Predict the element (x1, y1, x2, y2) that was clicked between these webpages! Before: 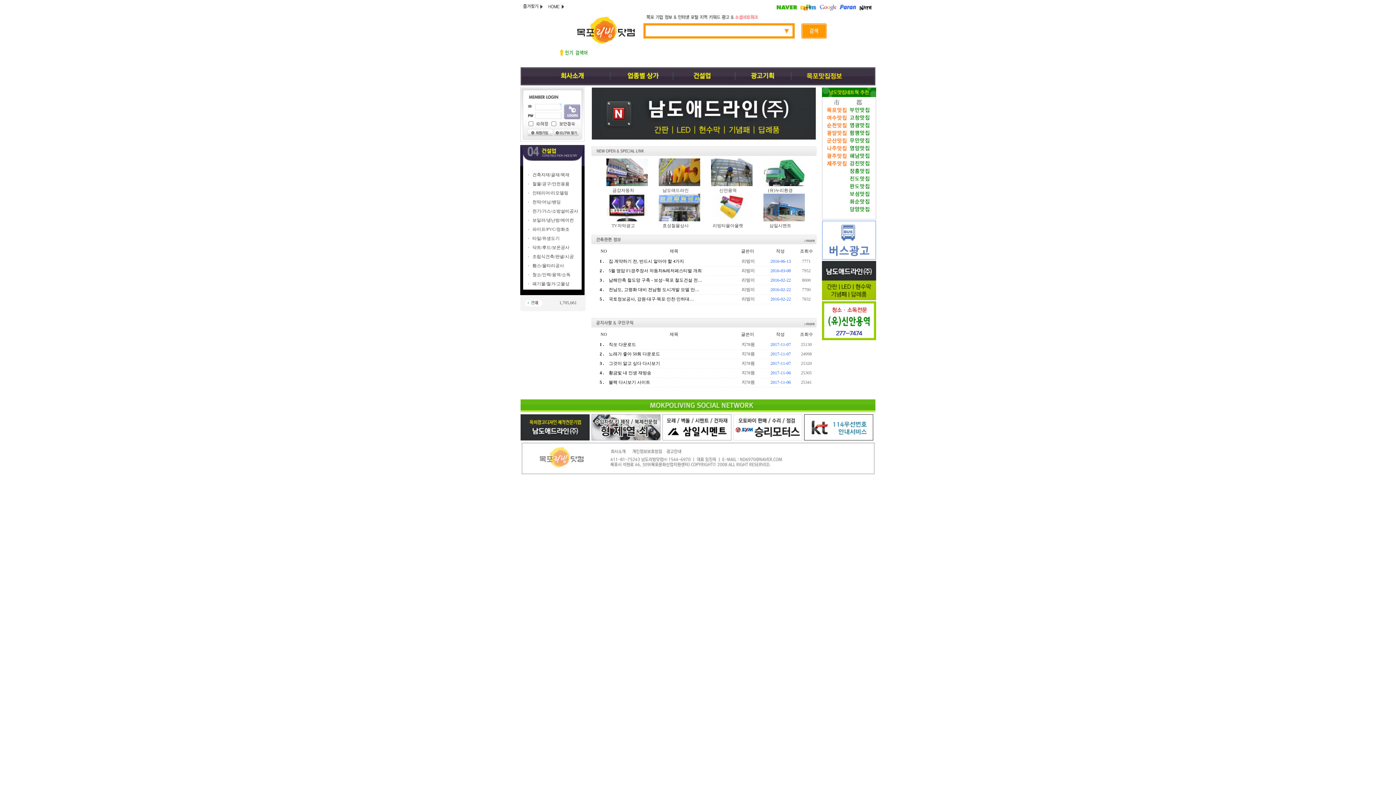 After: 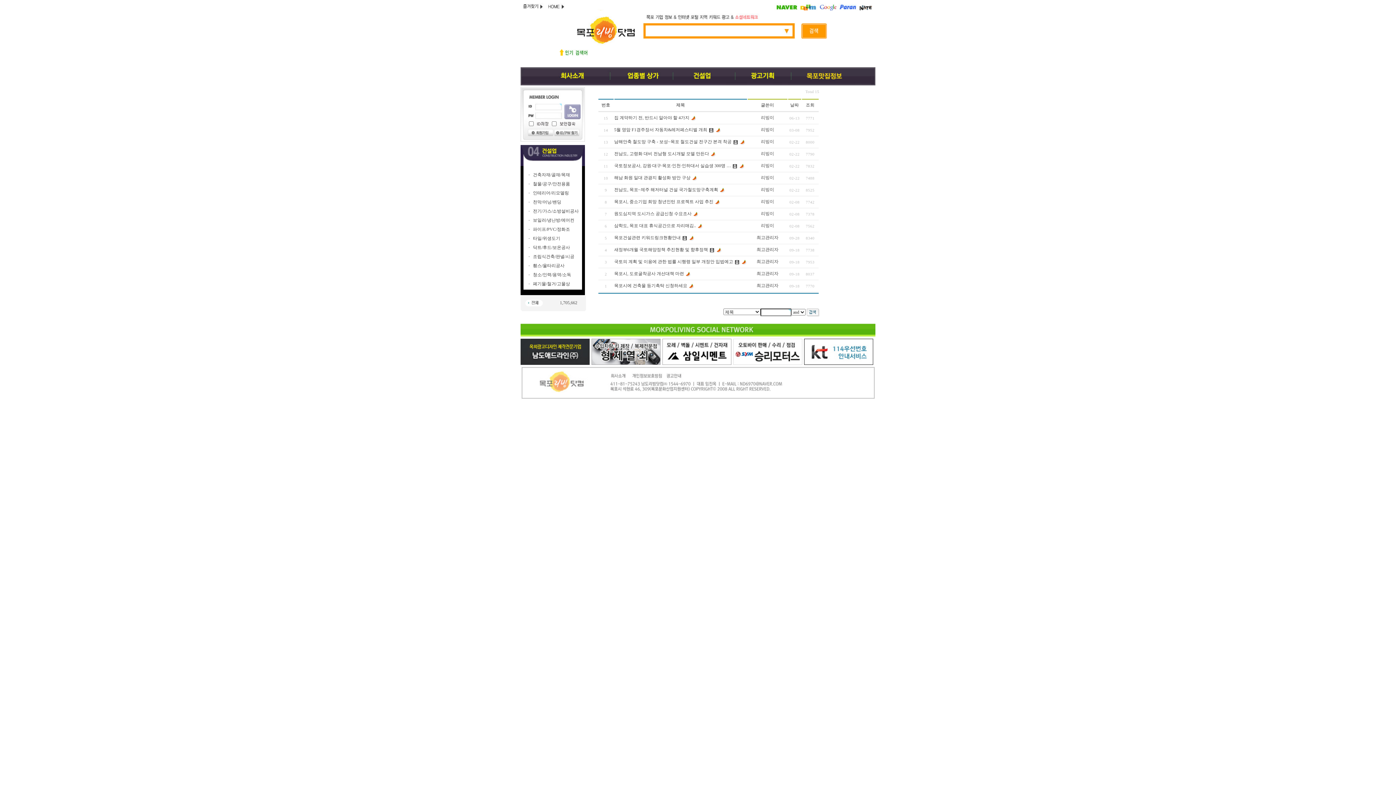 Action: bbox: (591, 242, 816, 248)